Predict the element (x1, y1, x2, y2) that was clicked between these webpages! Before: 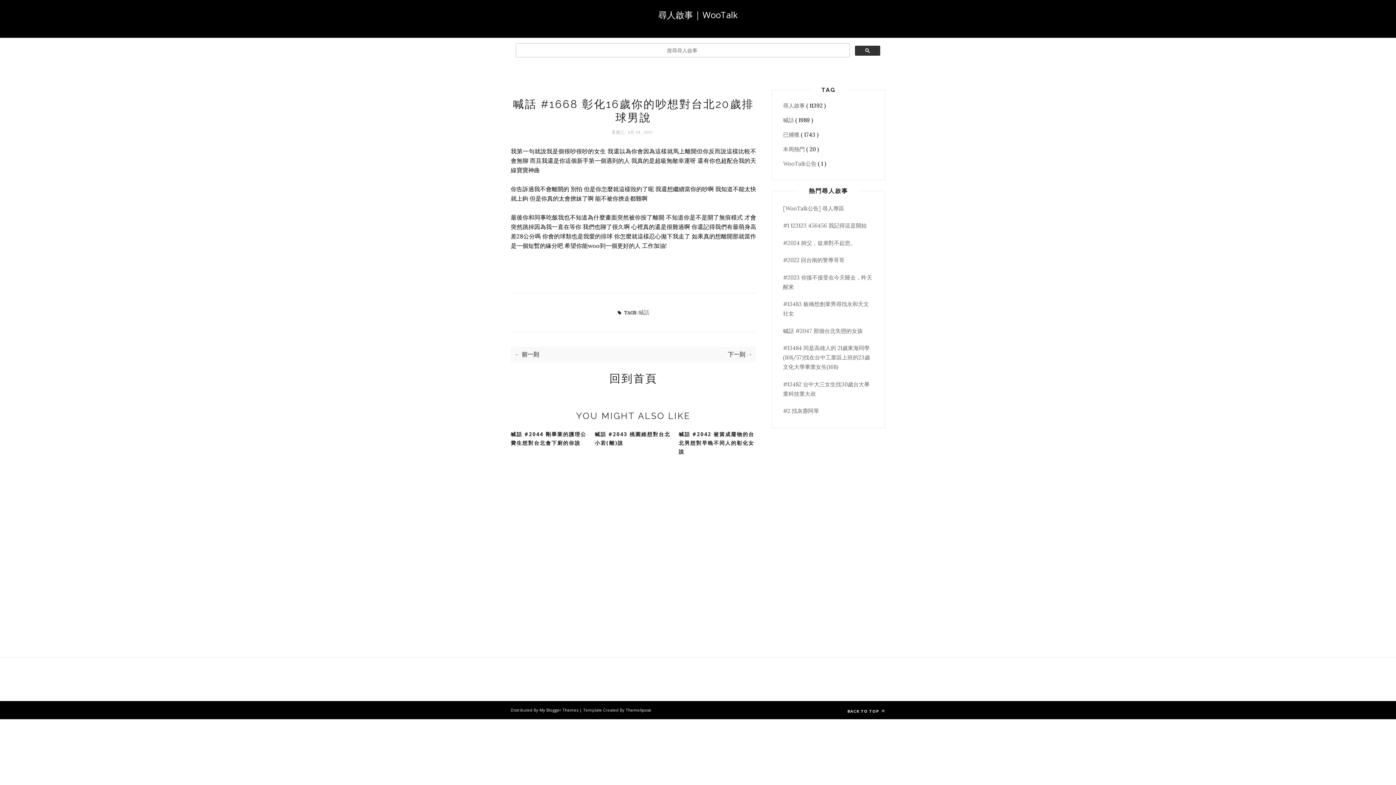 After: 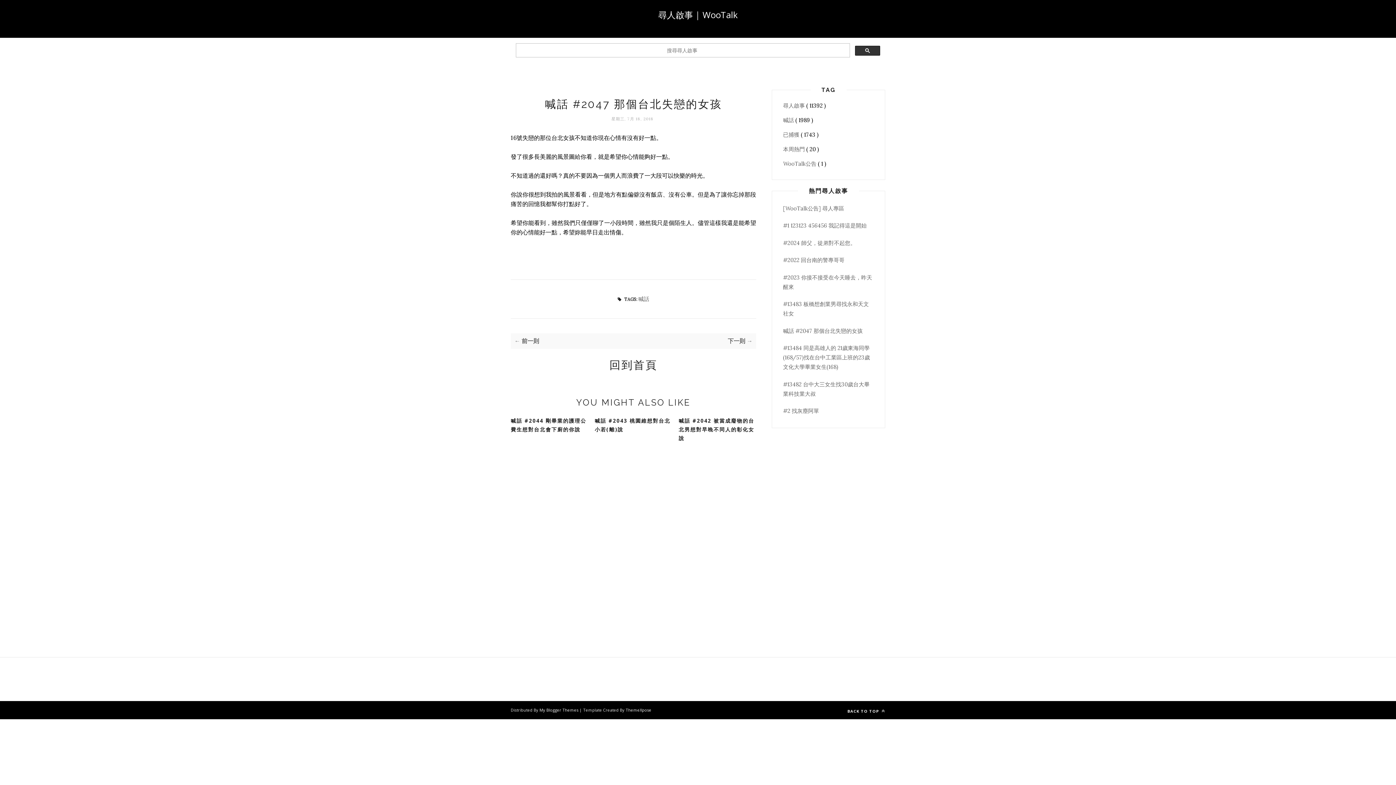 Action: bbox: (783, 327, 862, 334) label: 喊話 #2047 那個台北失戀的女孩